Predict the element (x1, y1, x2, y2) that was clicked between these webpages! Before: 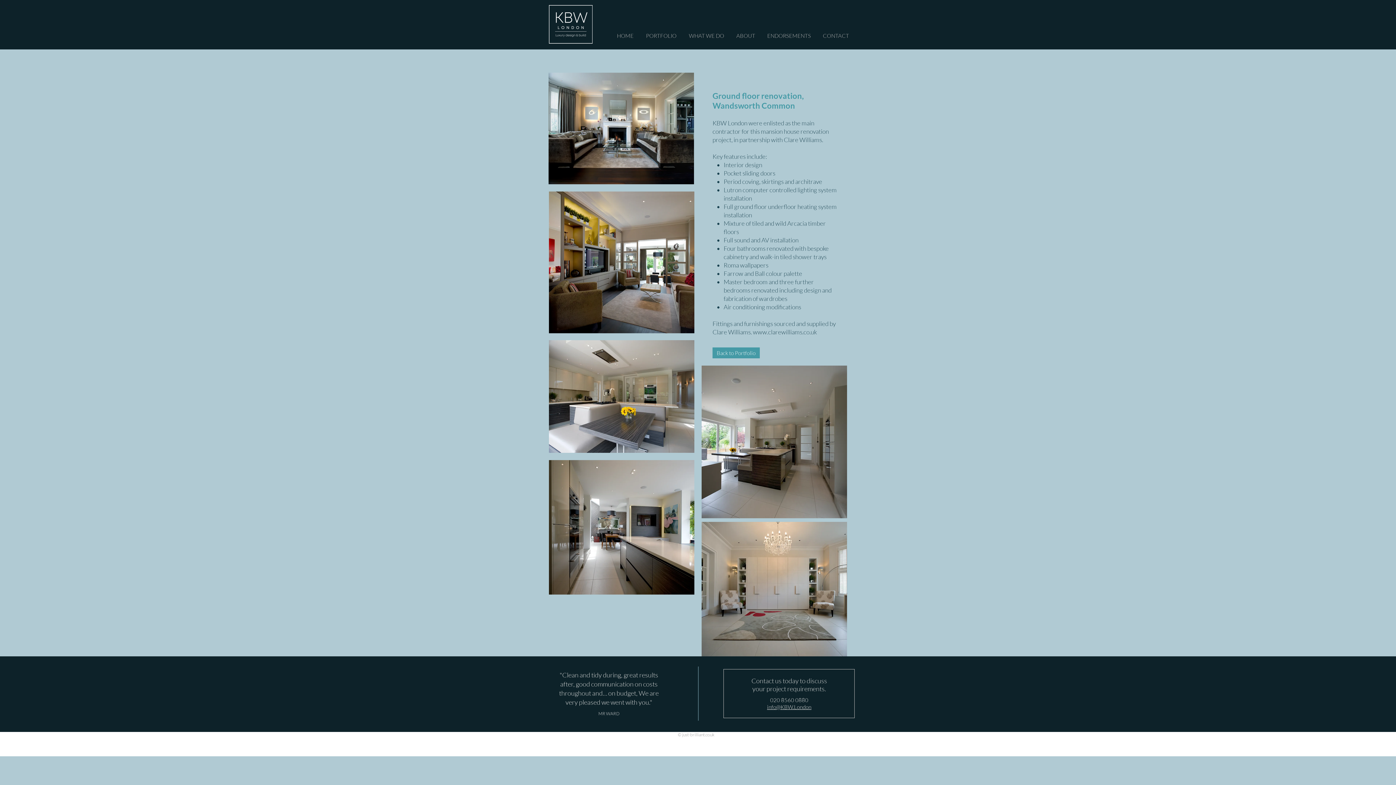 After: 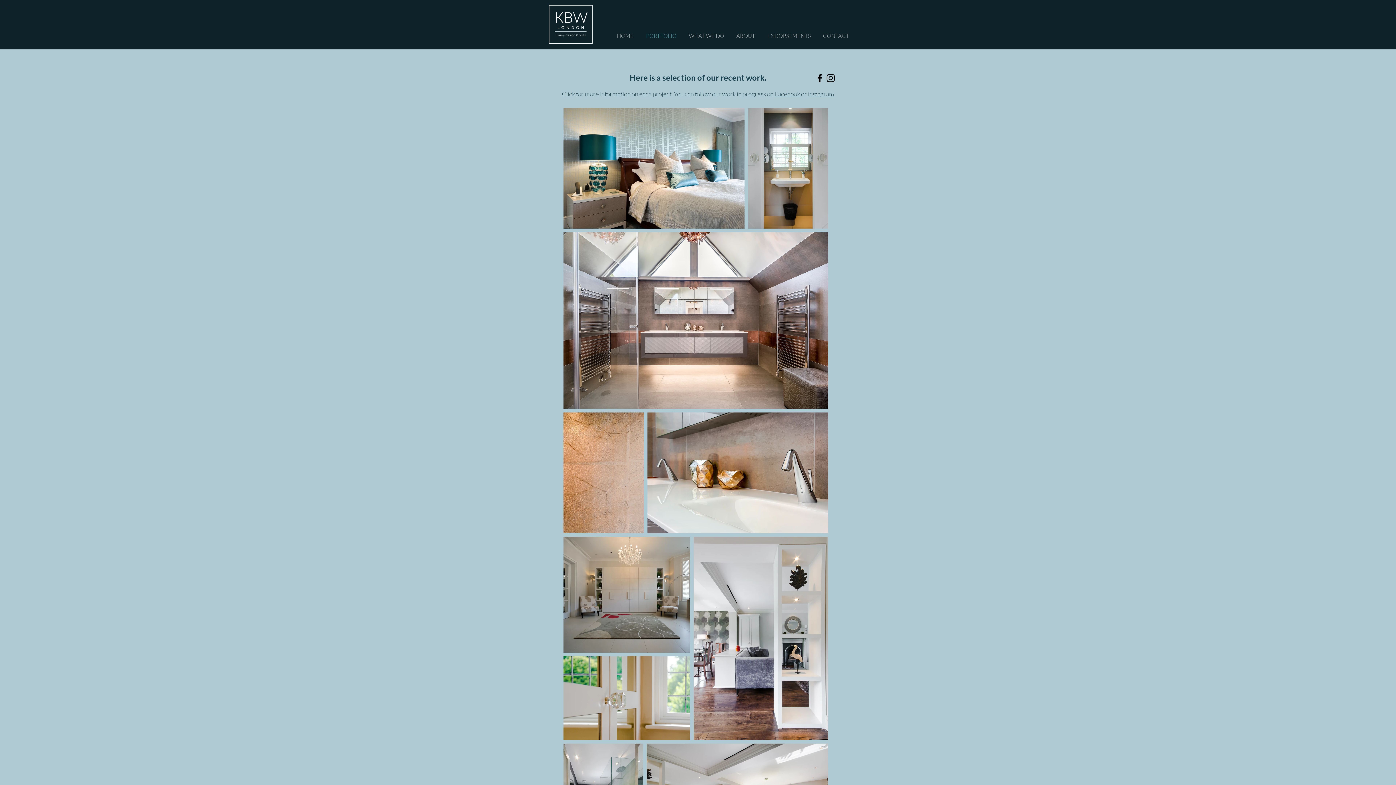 Action: label: PORTFOLIO bbox: (640, 31, 682, 40)